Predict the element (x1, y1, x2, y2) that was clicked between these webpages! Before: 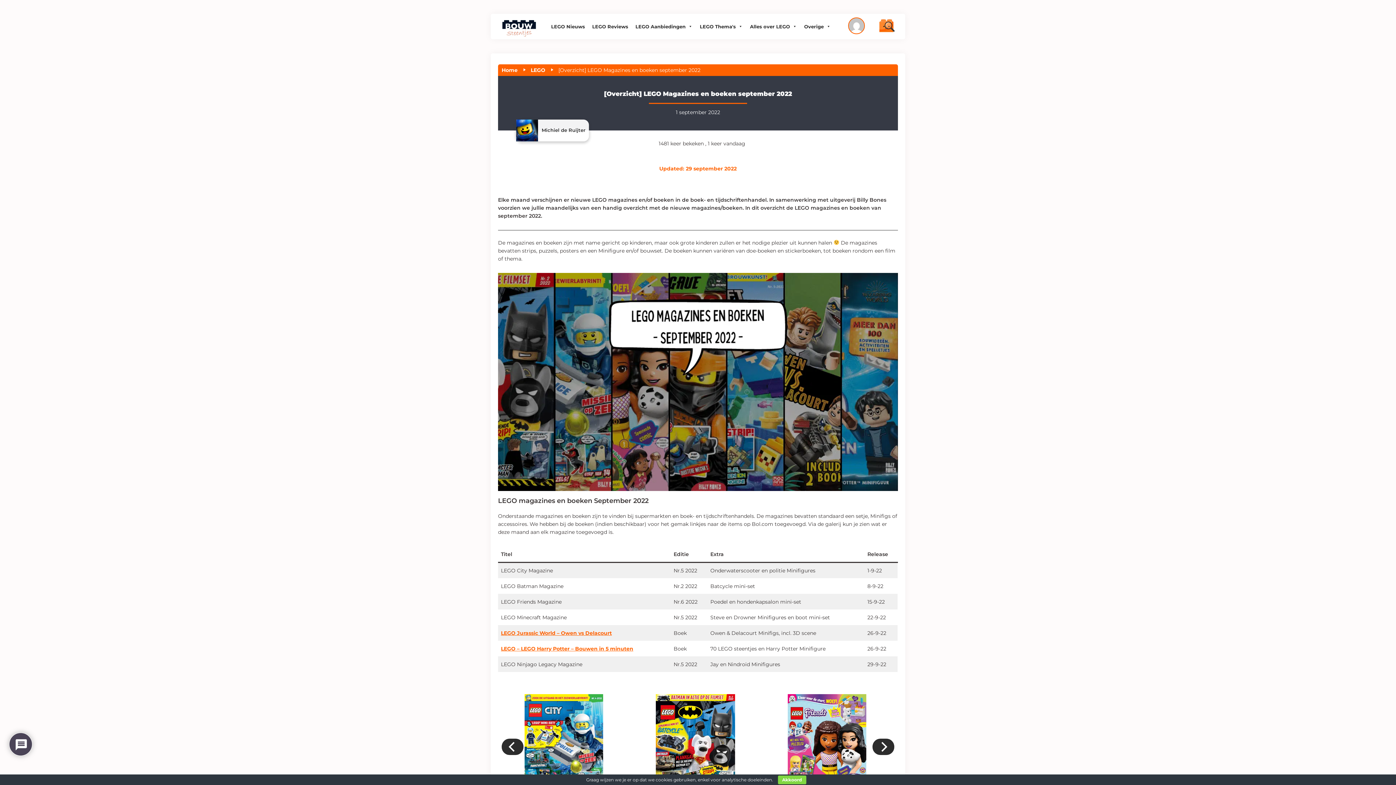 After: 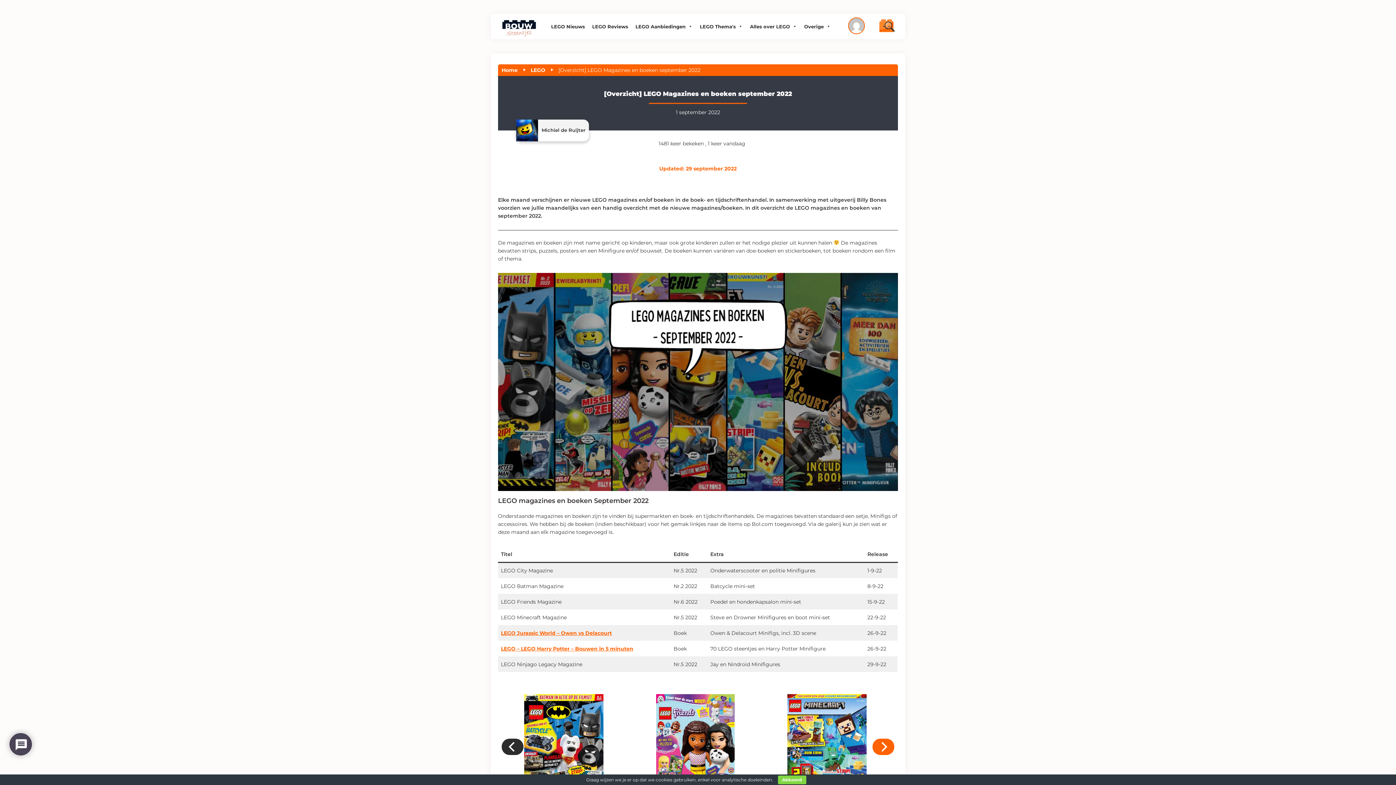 Action: bbox: (872, 738, 894, 755) label: Next